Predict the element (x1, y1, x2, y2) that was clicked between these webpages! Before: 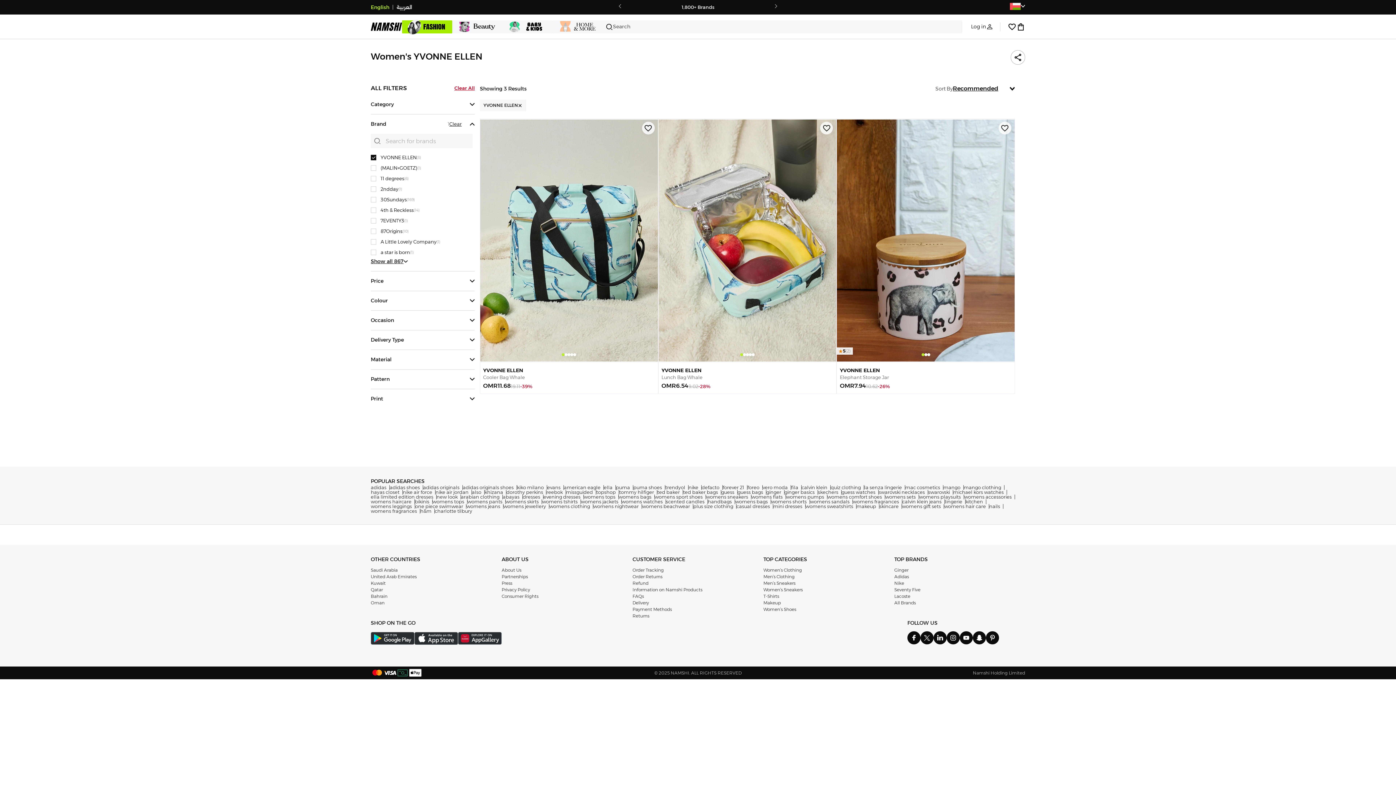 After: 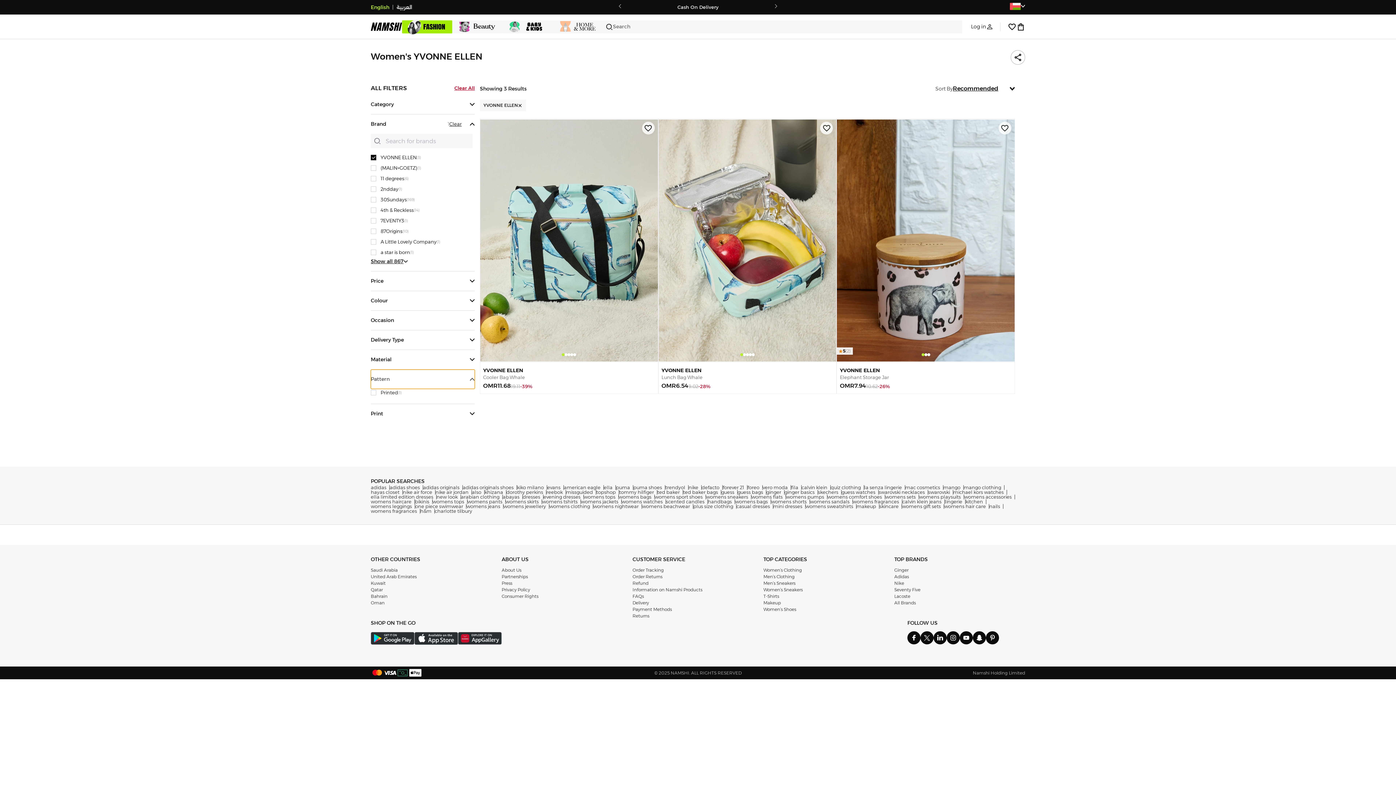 Action: bbox: (370, 369, 474, 389) label: Pattern